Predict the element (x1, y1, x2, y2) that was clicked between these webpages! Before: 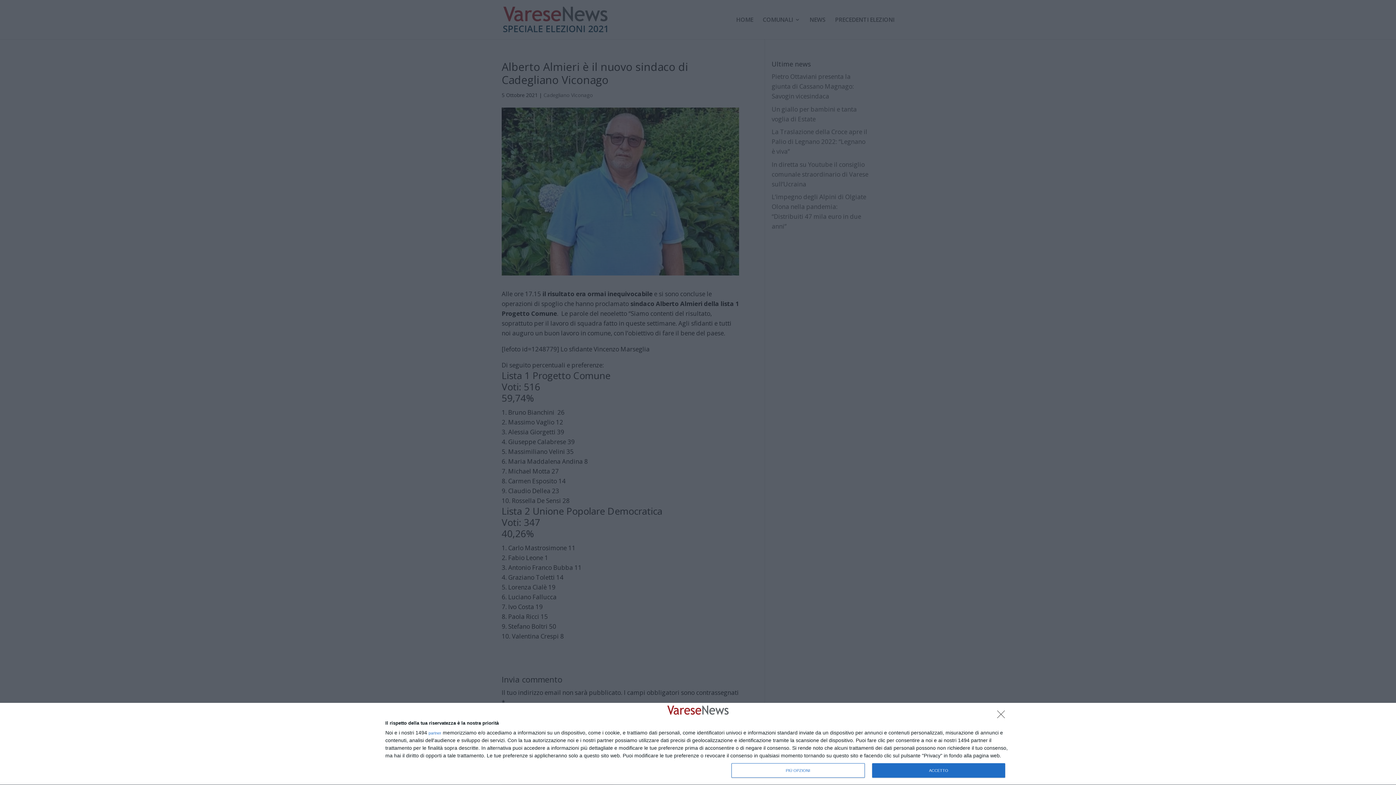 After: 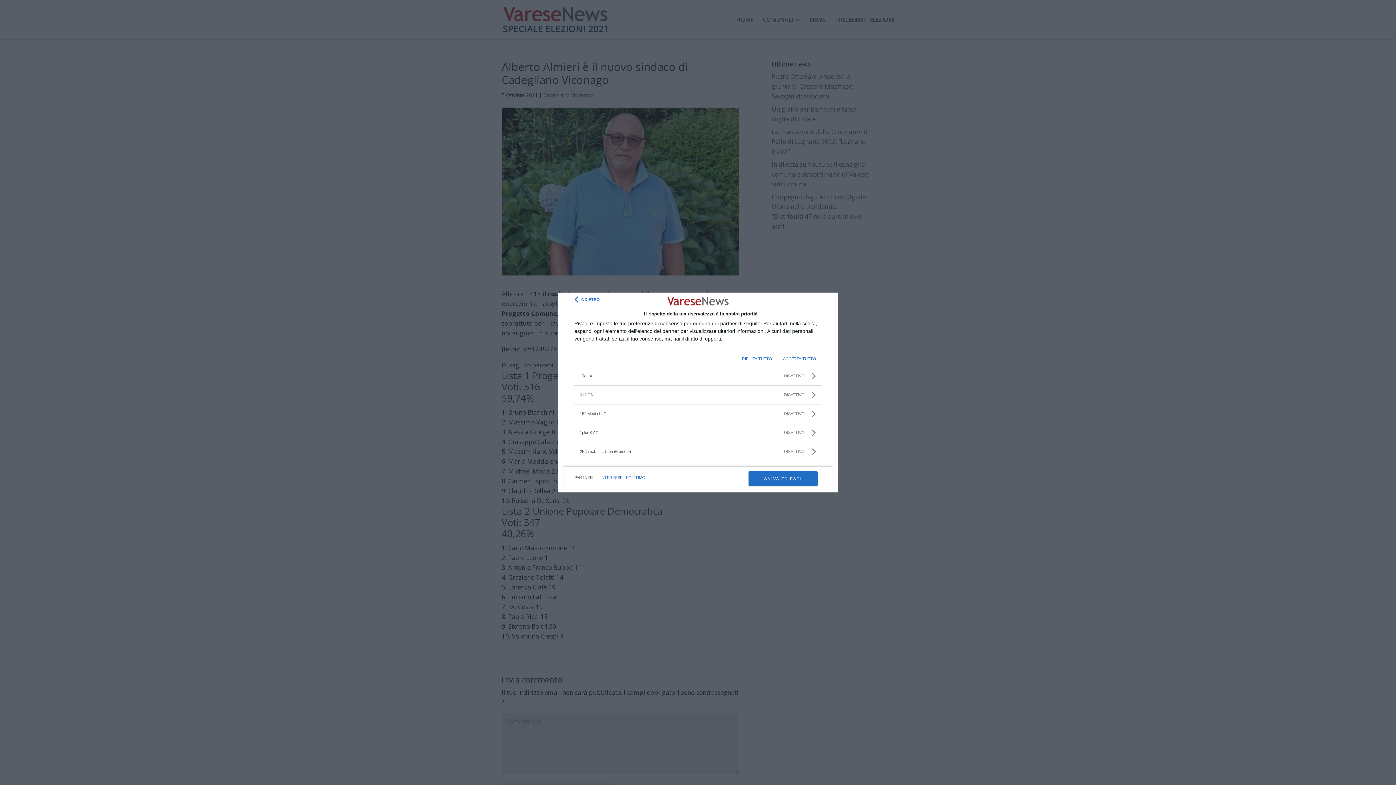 Action: label: partner bbox: (428, 731, 441, 735)